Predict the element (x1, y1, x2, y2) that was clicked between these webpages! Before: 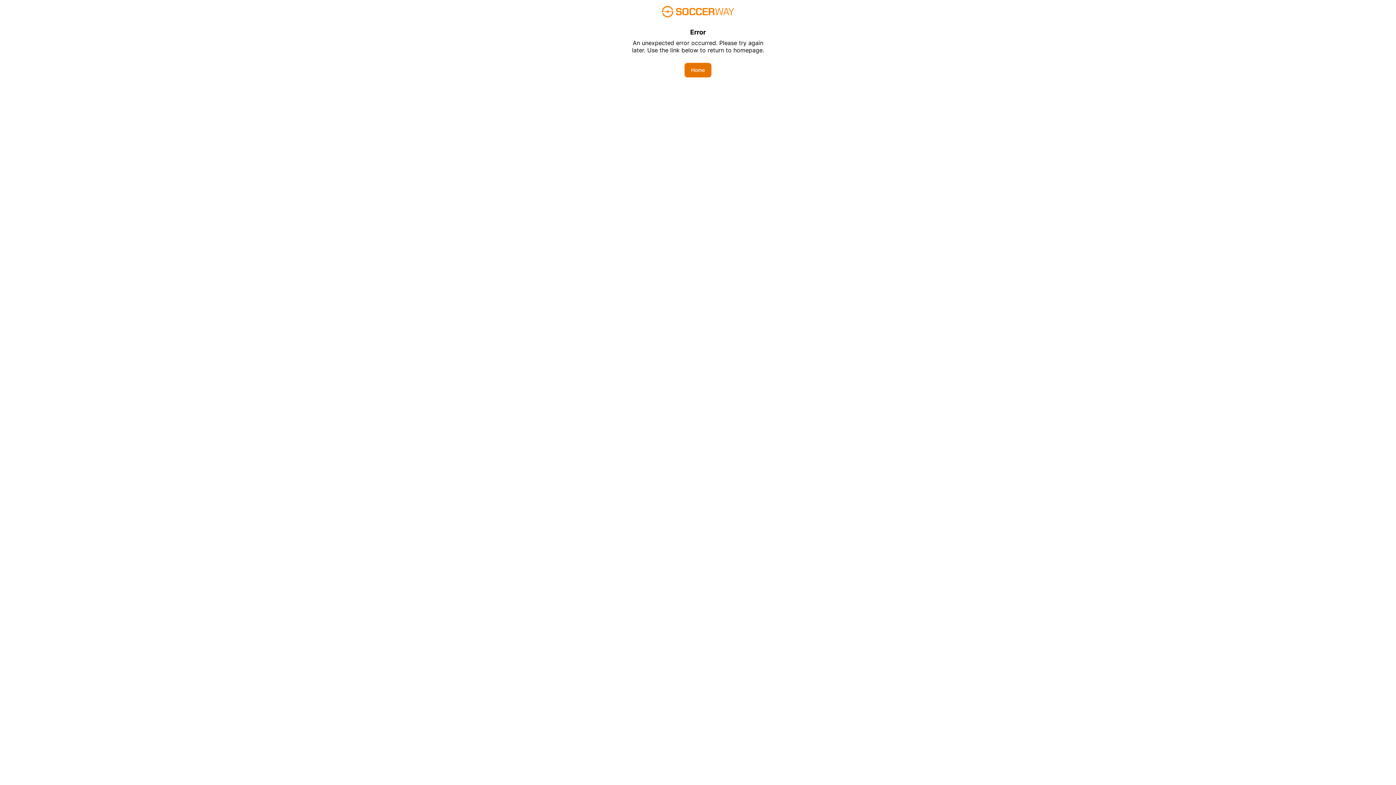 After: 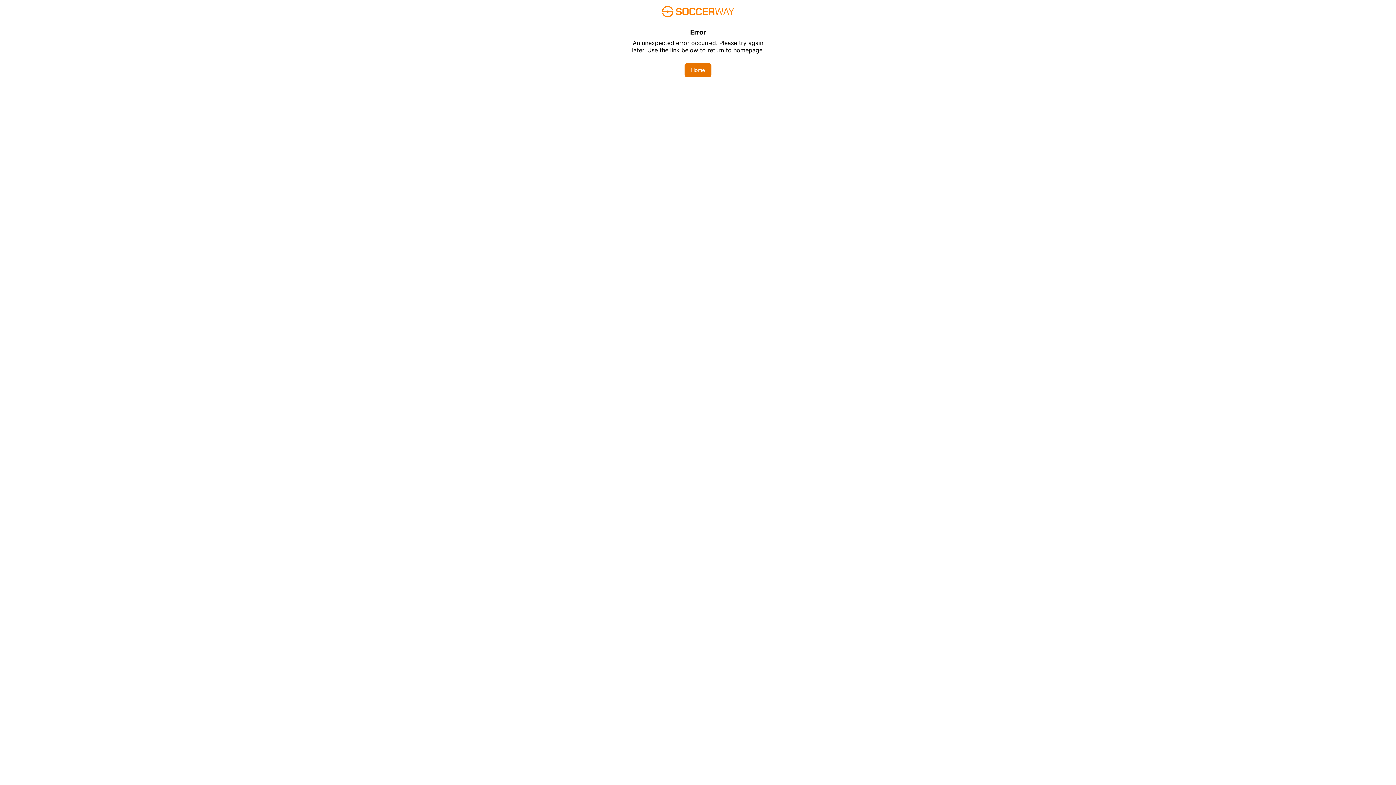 Action: label: Home bbox: (684, 62, 711, 77)